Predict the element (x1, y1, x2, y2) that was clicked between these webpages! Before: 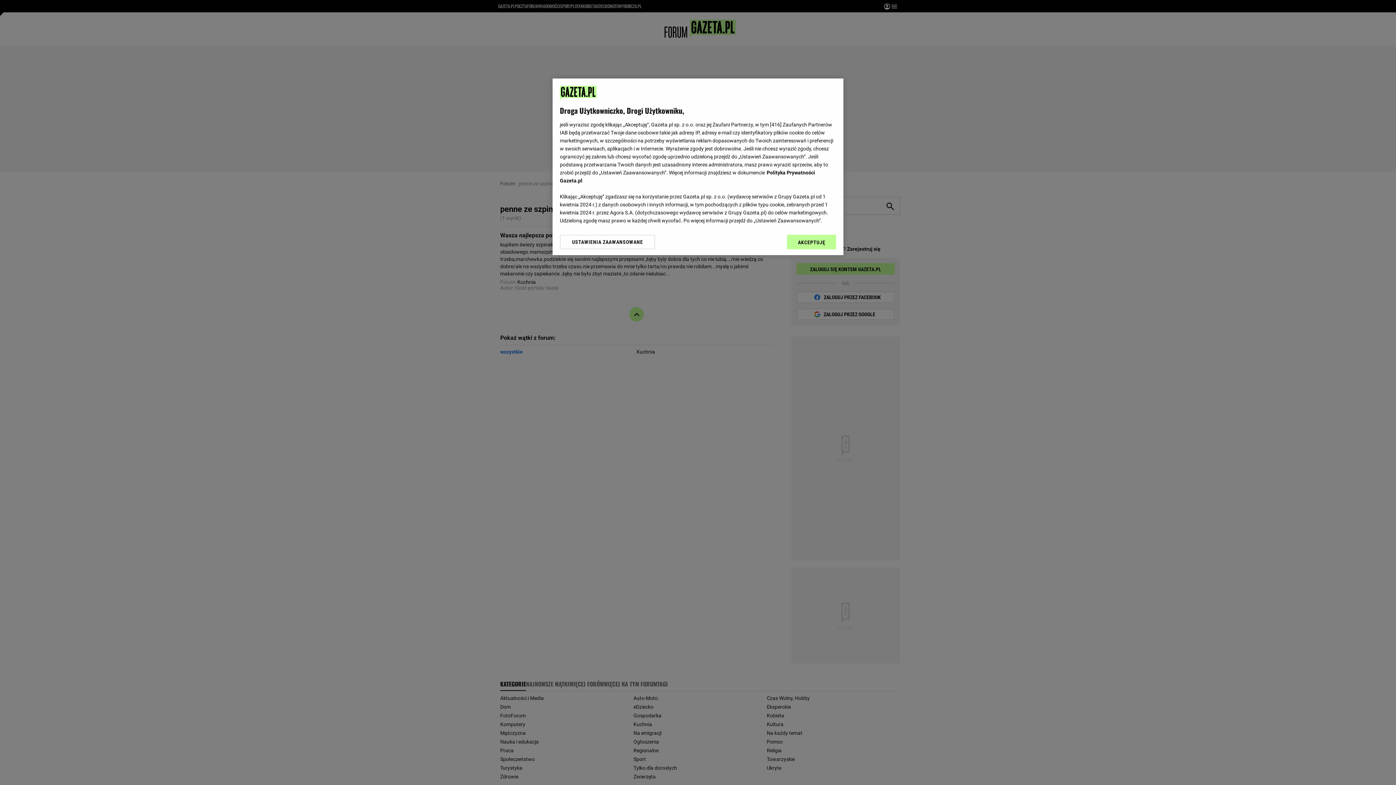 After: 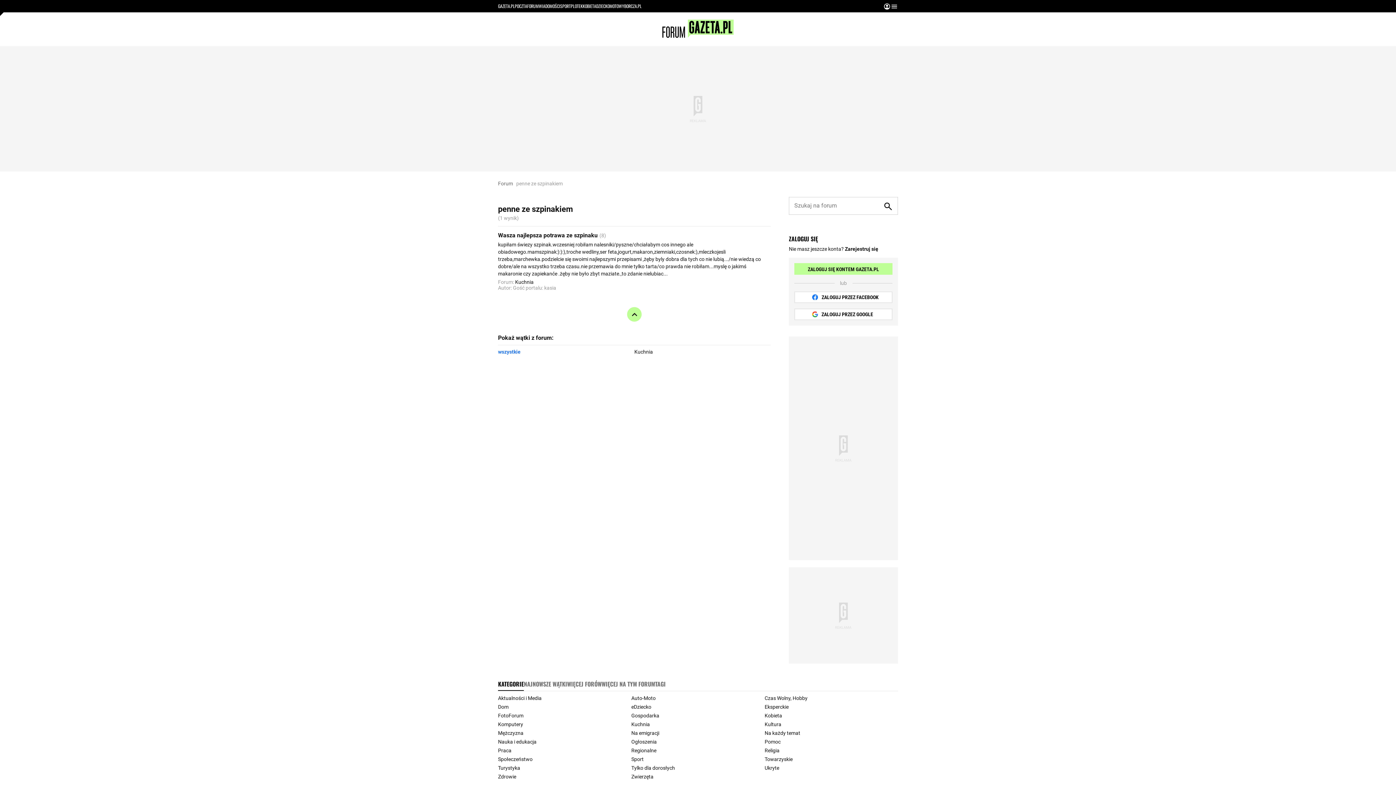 Action: bbox: (787, 234, 836, 249) label: AKCEPTUJĘ